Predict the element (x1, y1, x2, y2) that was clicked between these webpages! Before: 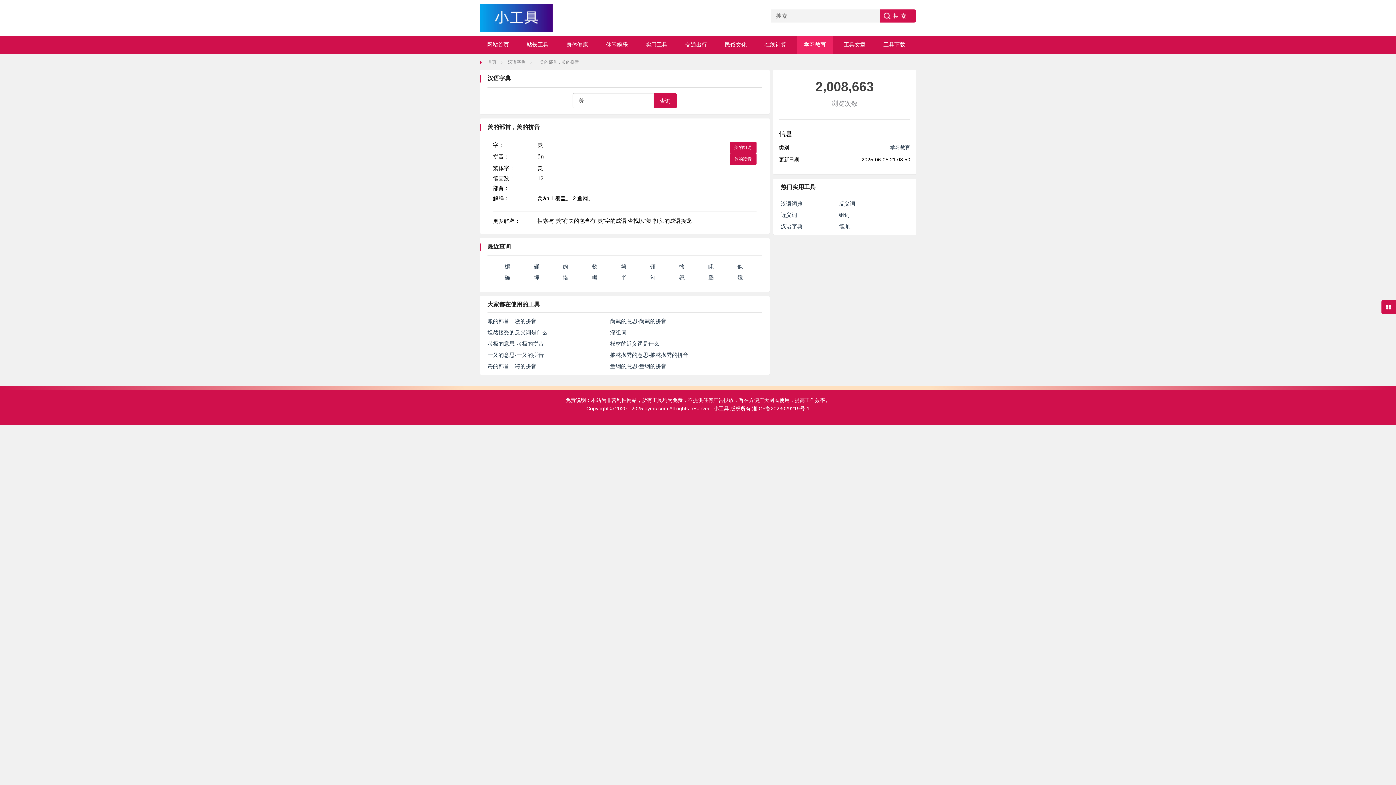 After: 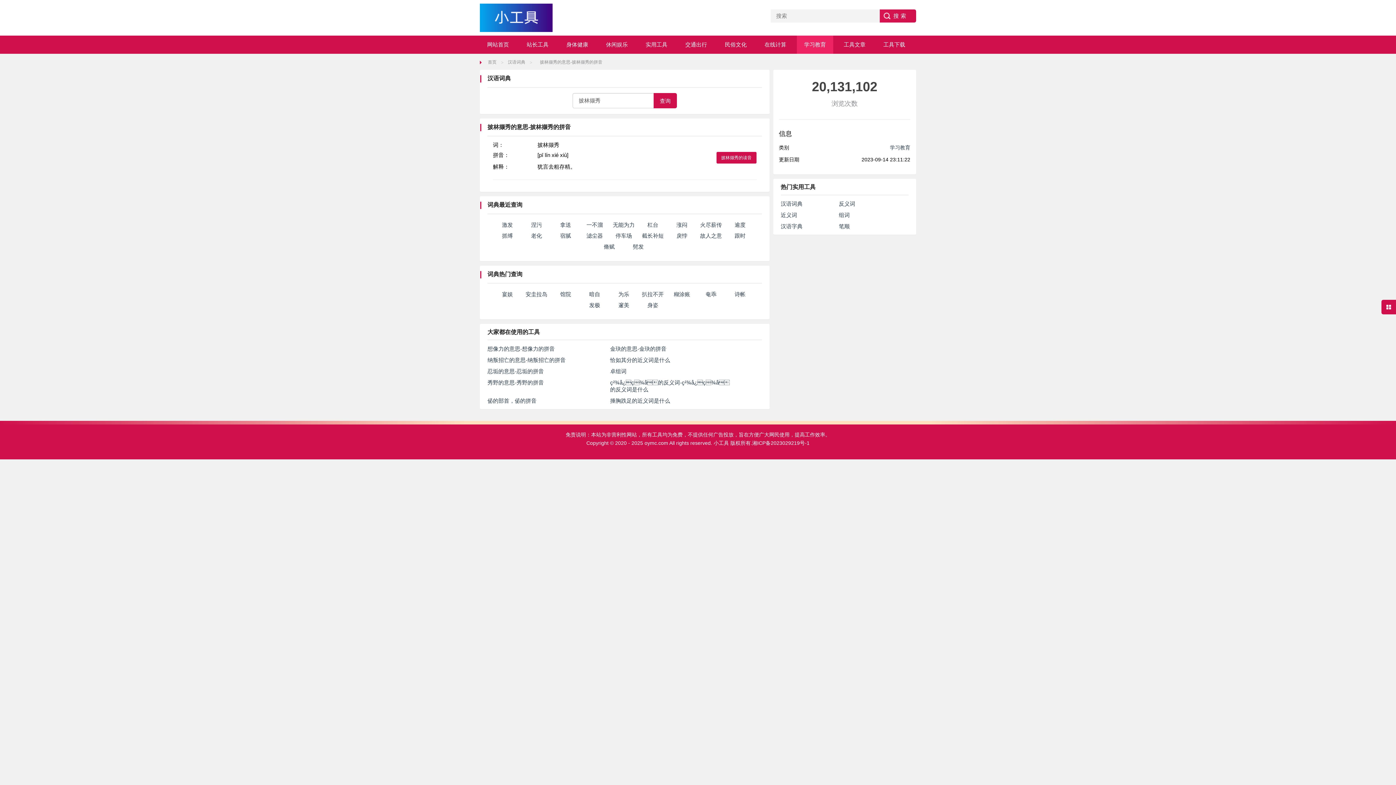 Action: bbox: (610, 352, 688, 358) label: 披林撷秀的意思-披林撷秀的拼音